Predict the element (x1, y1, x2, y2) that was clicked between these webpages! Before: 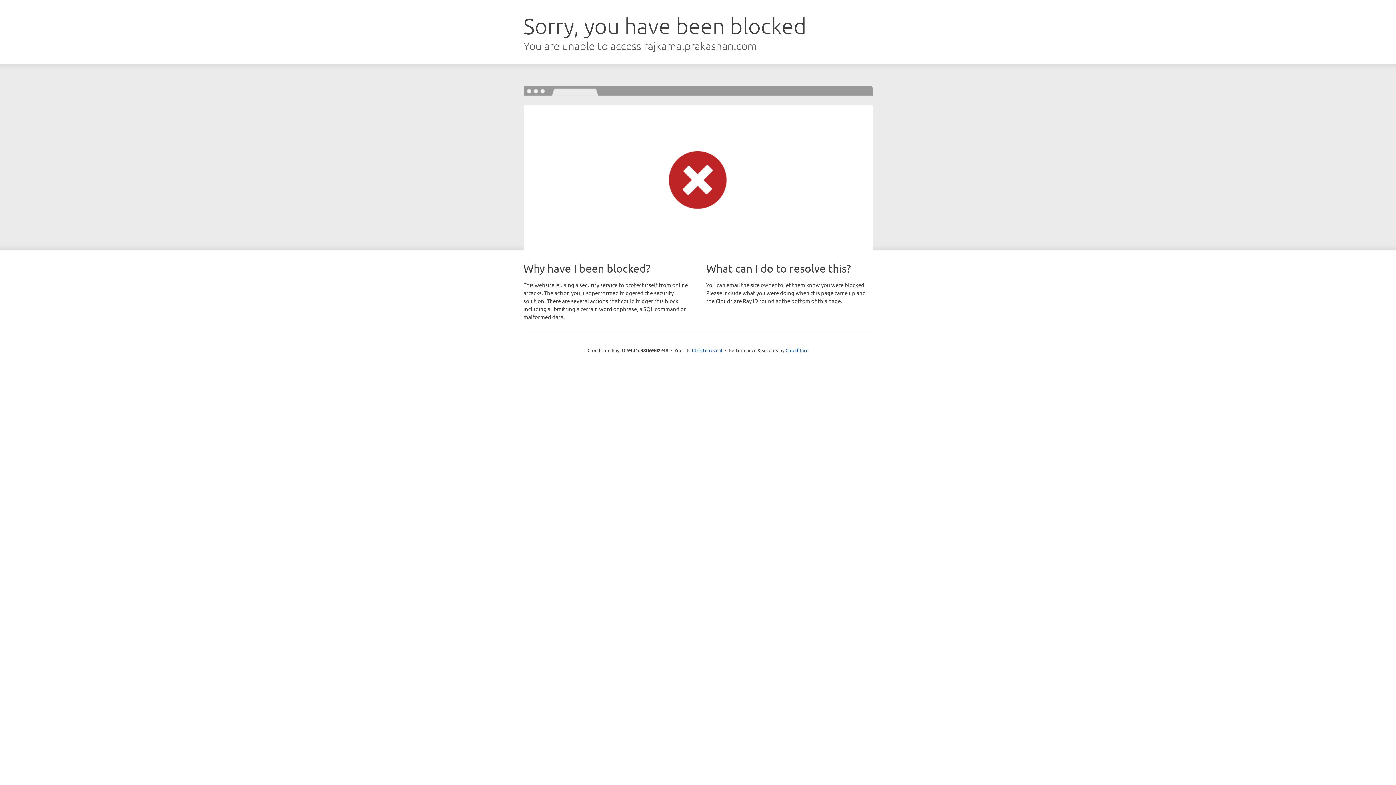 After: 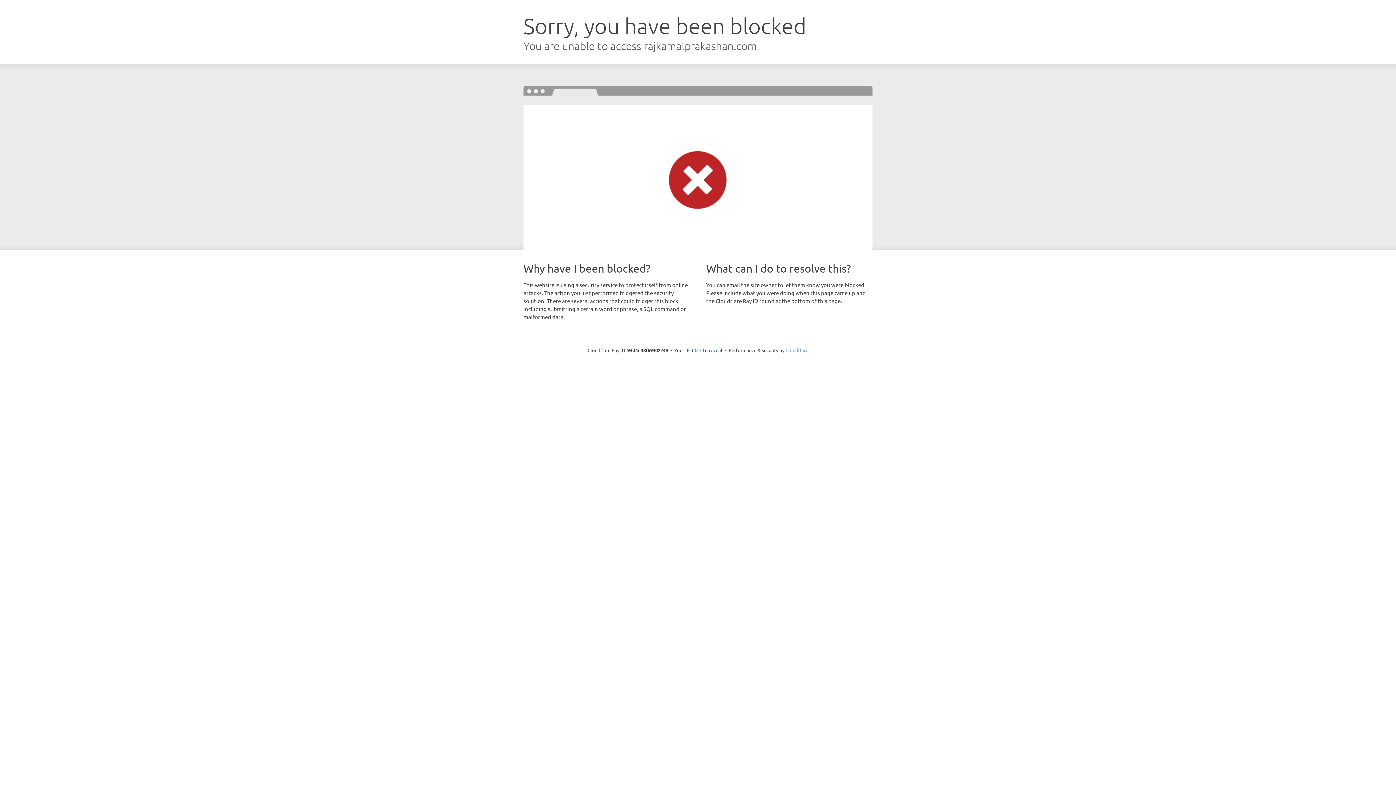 Action: label: Cloudflare bbox: (785, 347, 808, 353)